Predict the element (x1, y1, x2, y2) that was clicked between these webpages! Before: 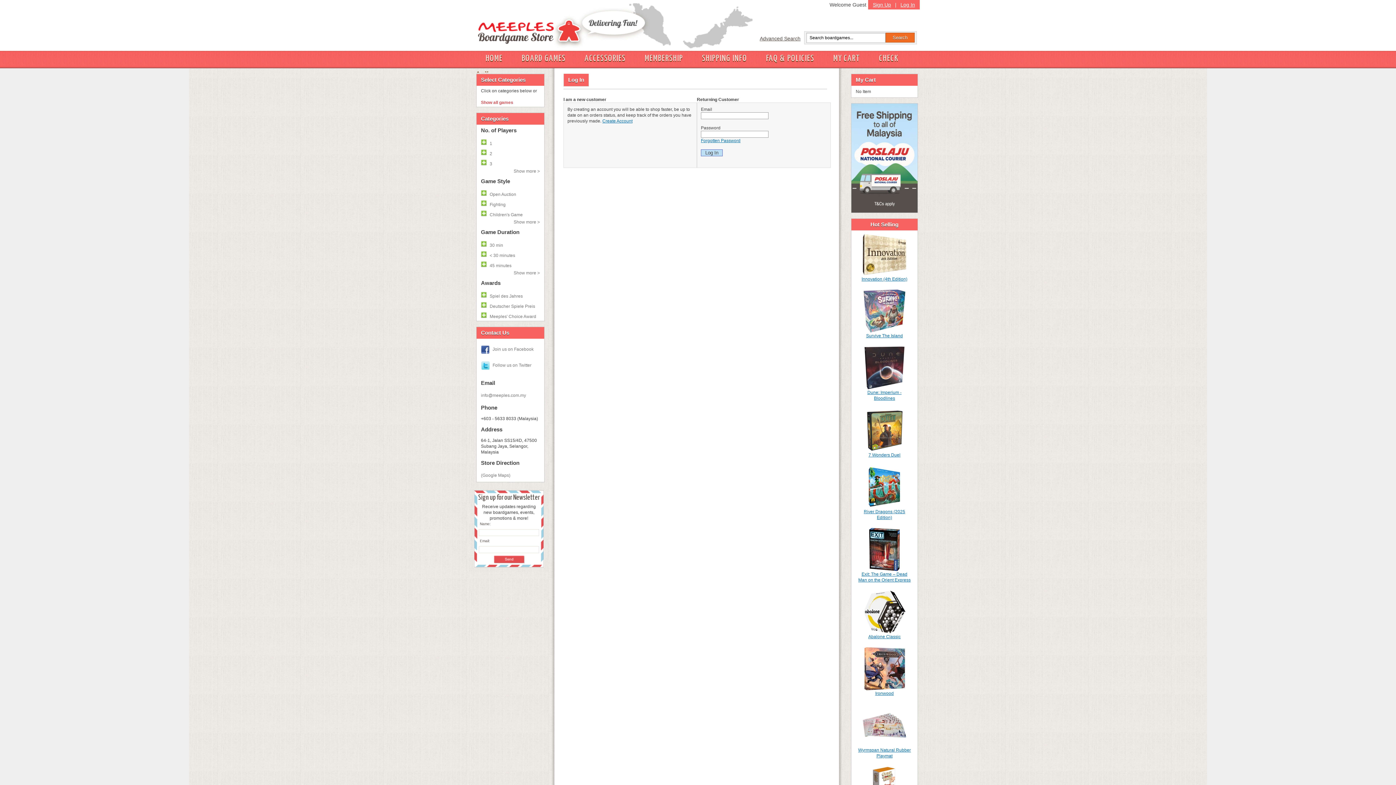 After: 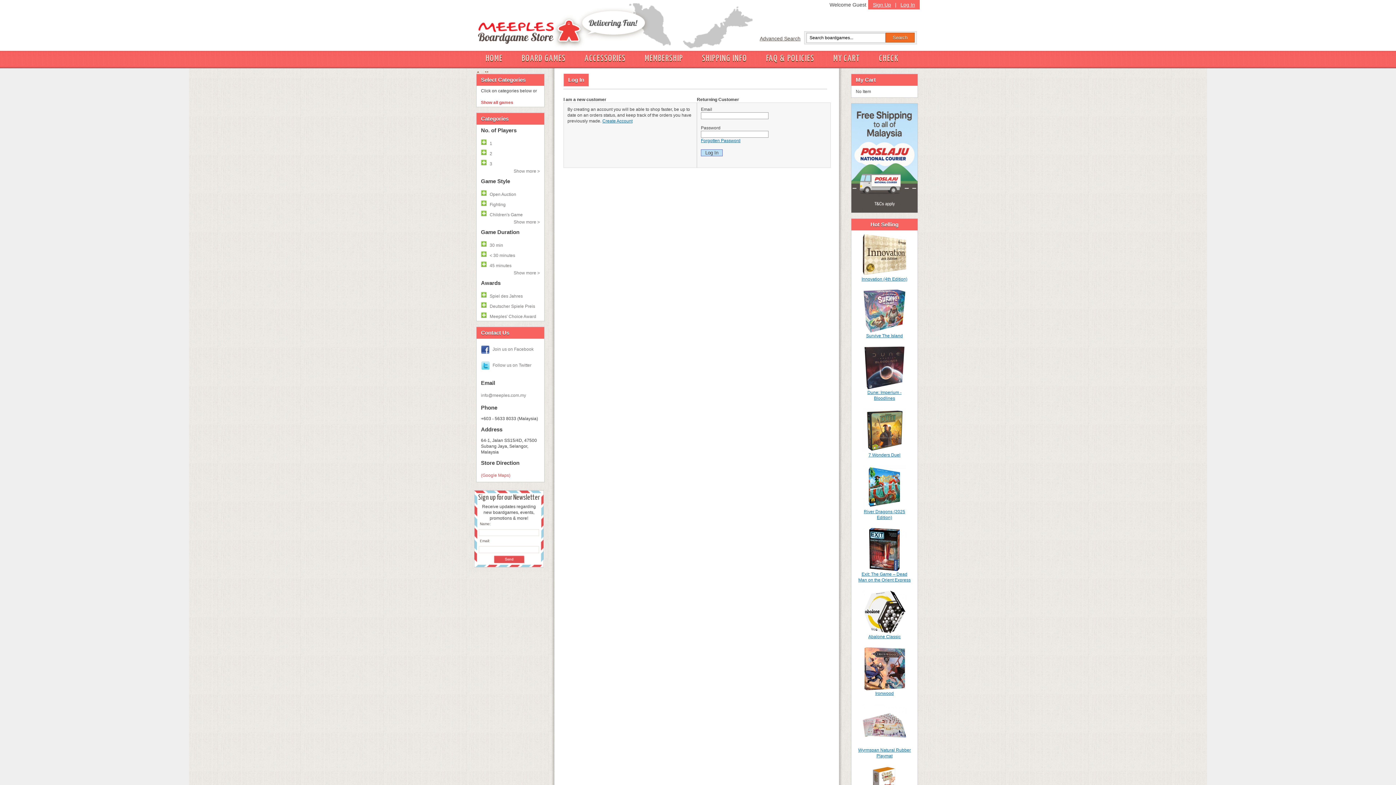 Action: bbox: (481, 472, 540, 478) label: (Google Maps)